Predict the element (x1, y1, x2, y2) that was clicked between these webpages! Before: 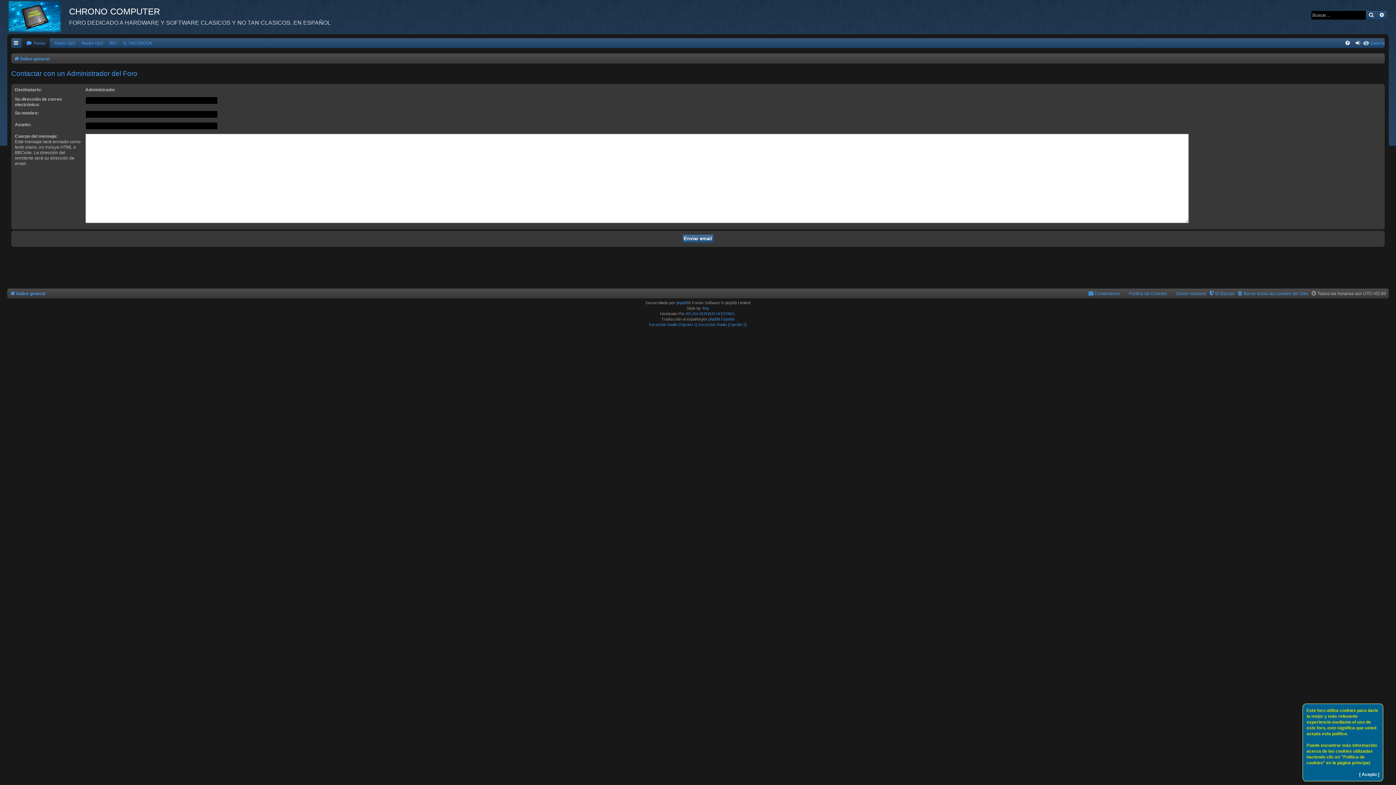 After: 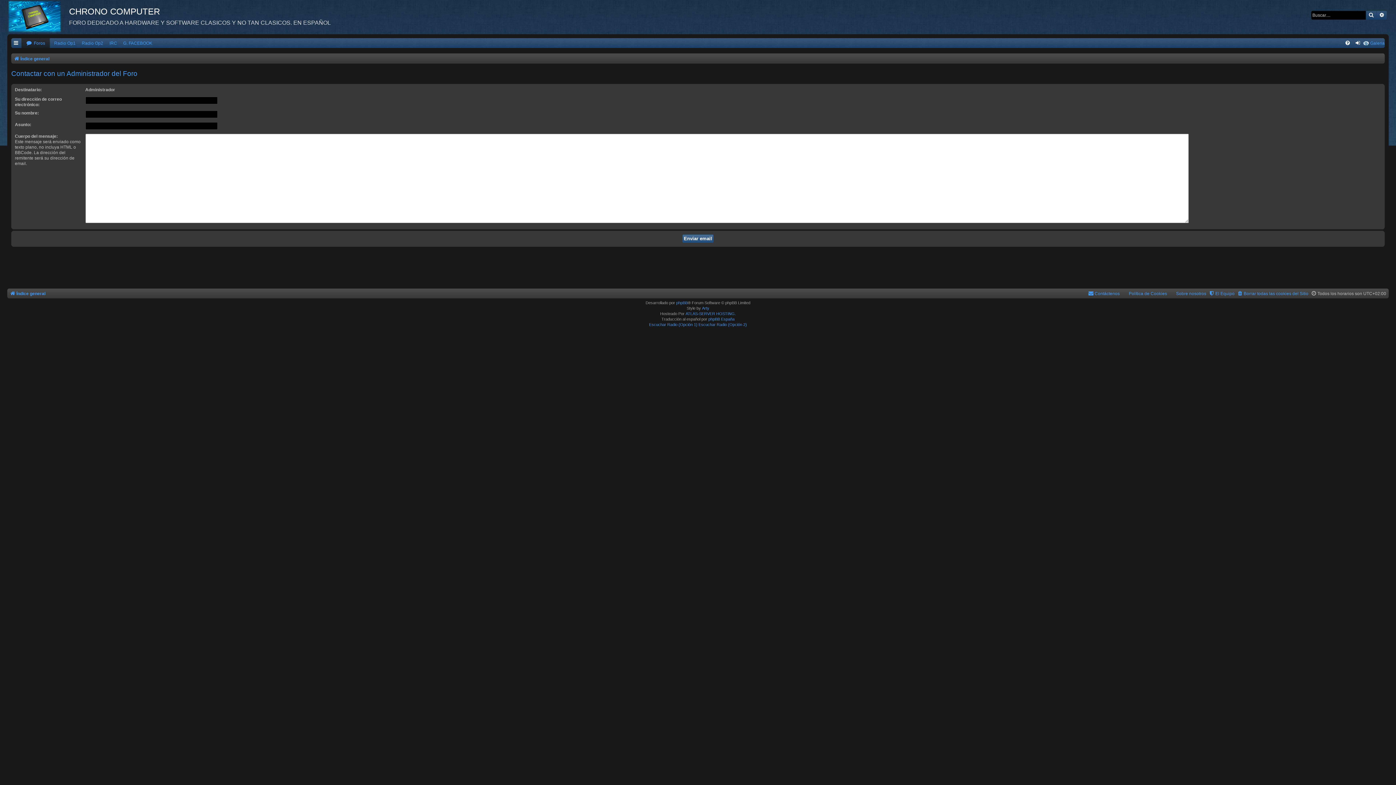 Action: label: [ Acepto ] bbox: (1359, 772, 1379, 777)